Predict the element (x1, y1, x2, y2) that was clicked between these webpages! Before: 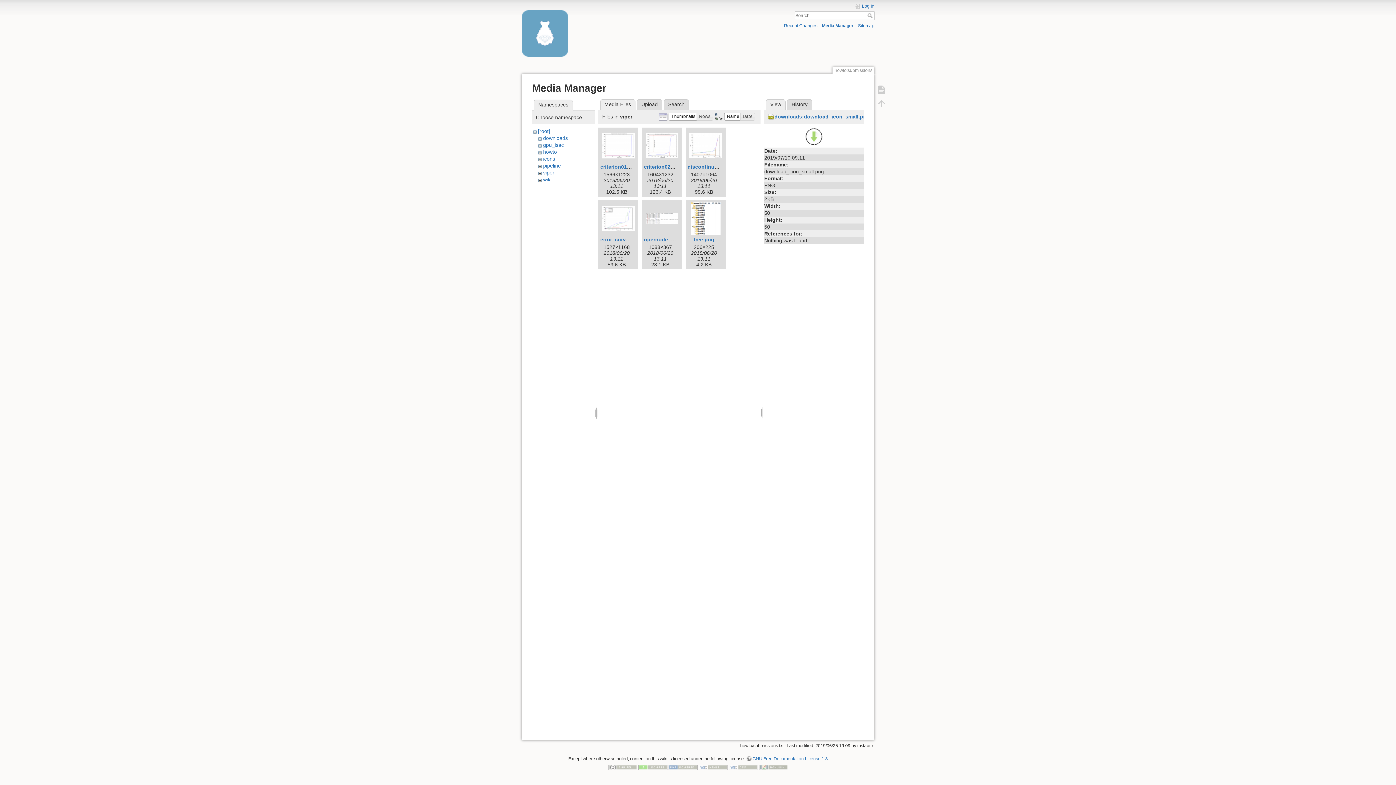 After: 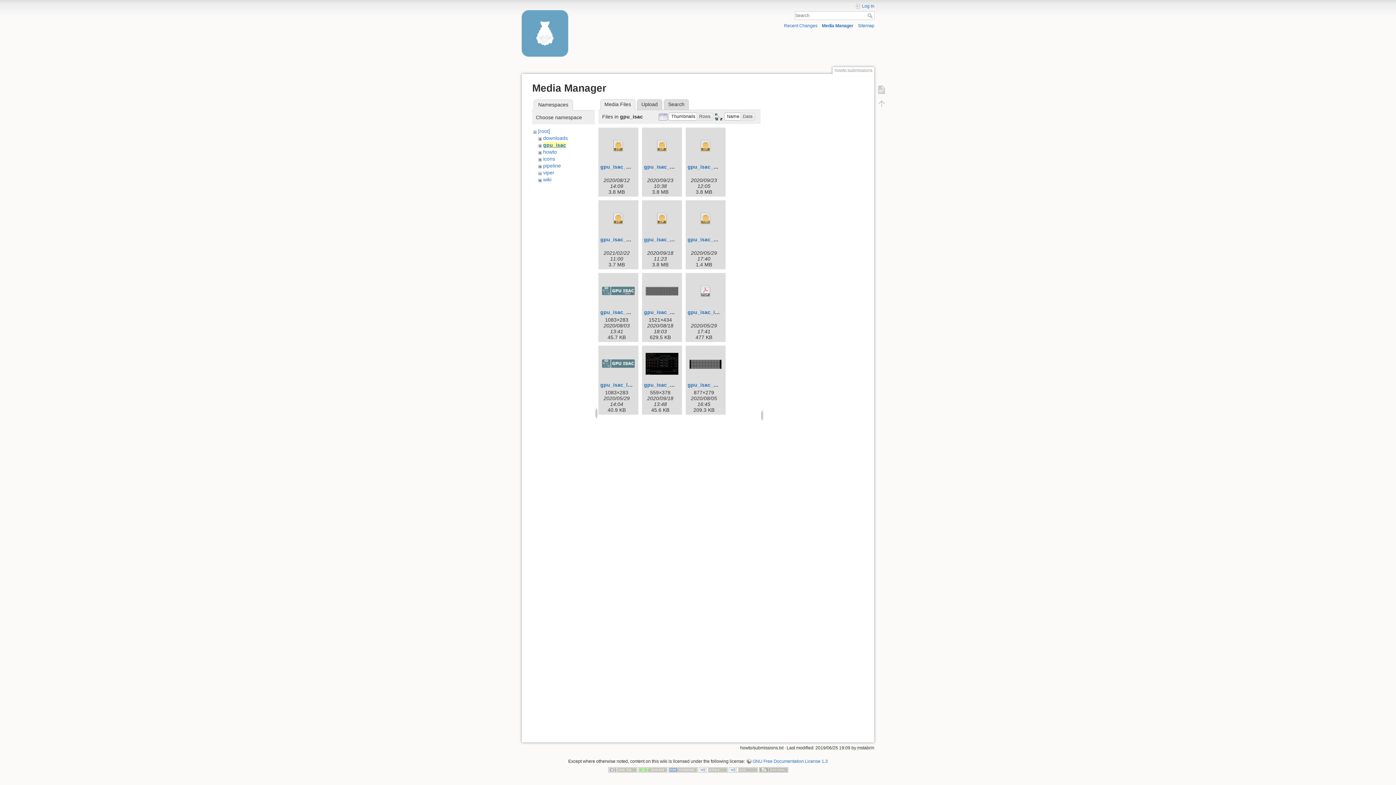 Action: bbox: (543, 142, 563, 147) label: gpu_isac